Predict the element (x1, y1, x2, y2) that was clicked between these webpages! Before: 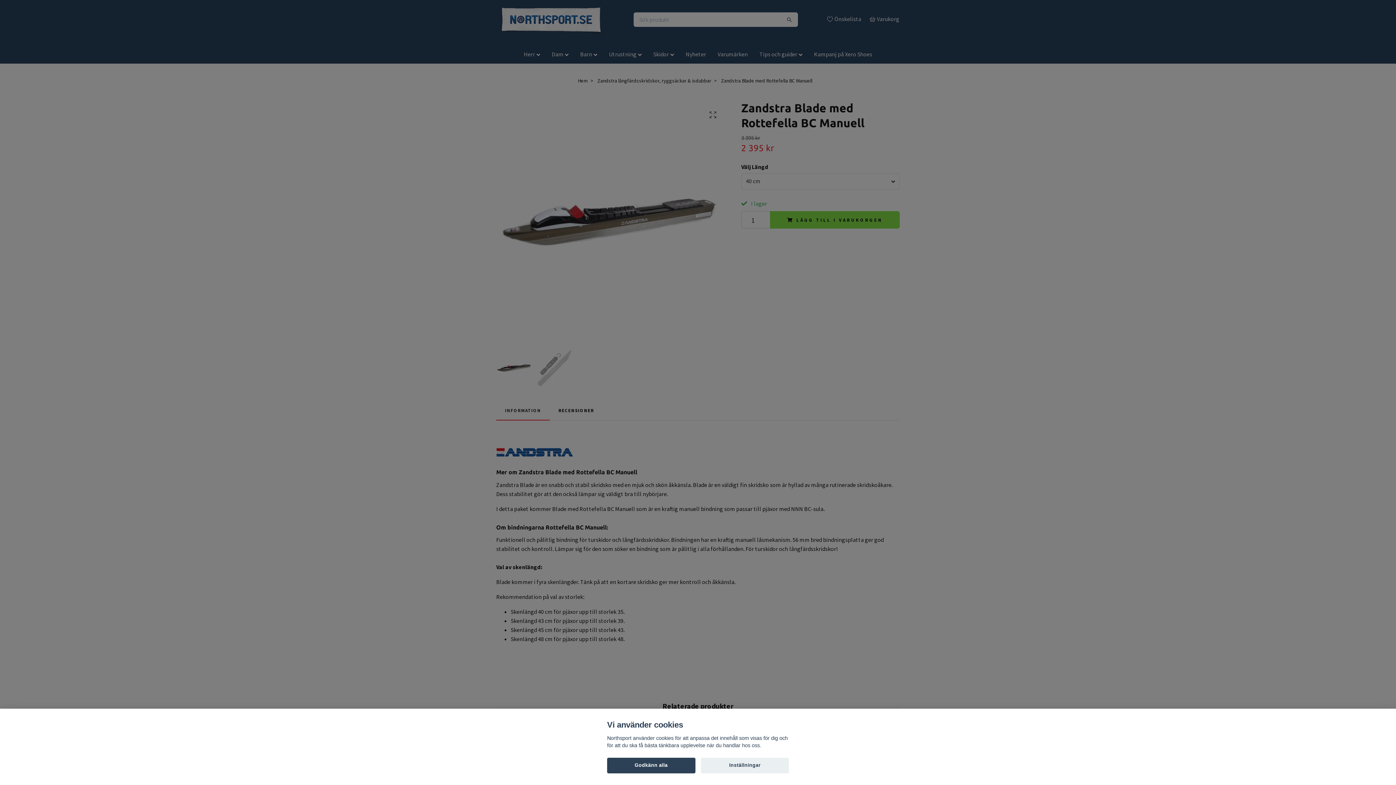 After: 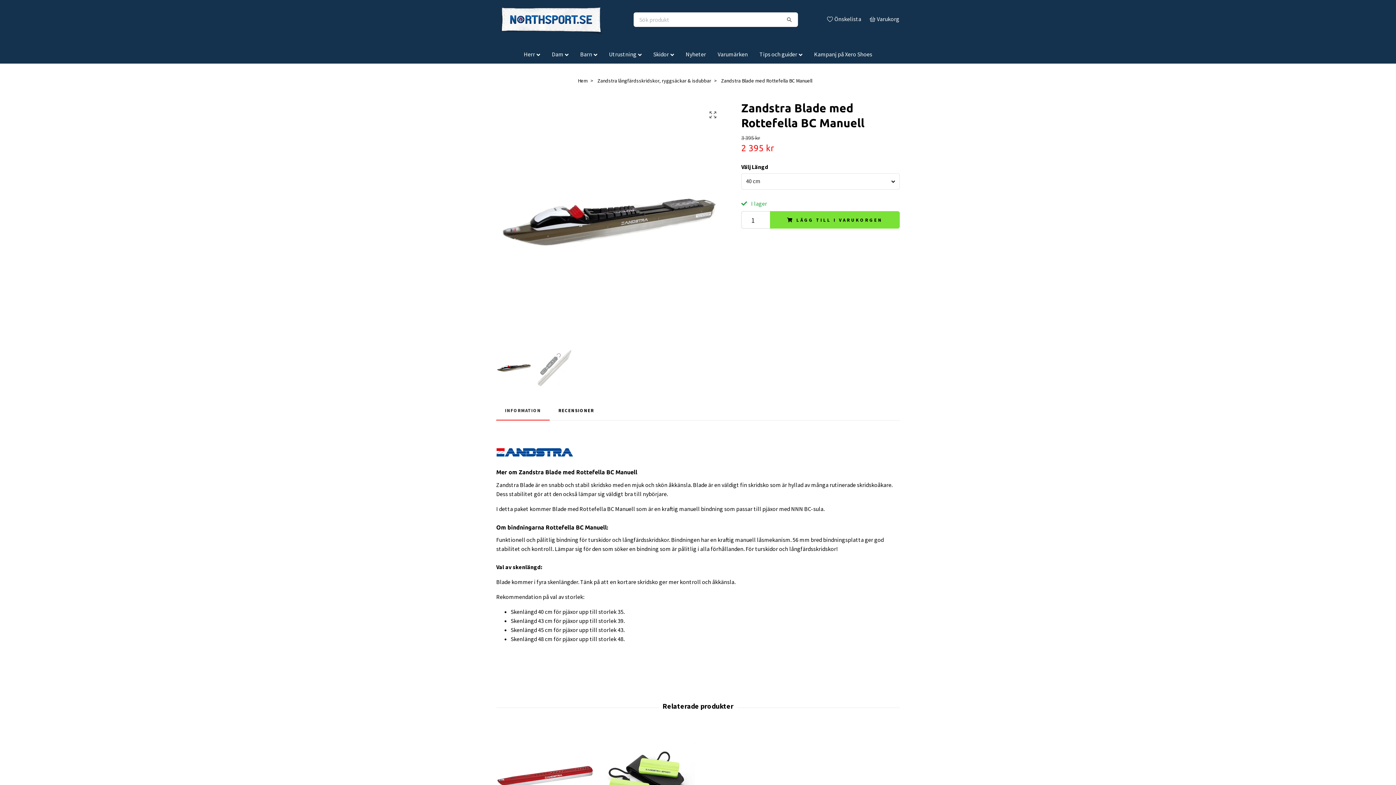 Action: label: Godkänn alla bbox: (607, 758, 695, 773)